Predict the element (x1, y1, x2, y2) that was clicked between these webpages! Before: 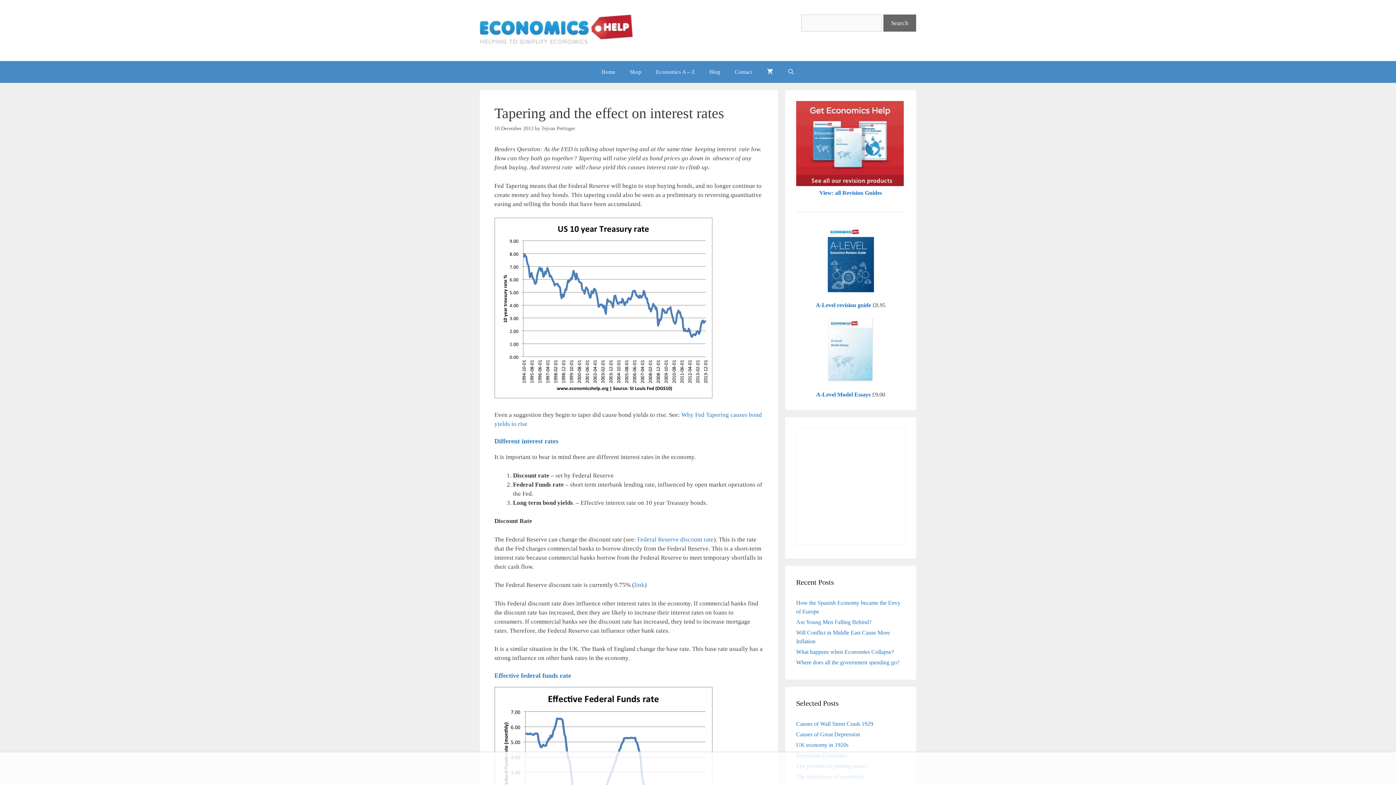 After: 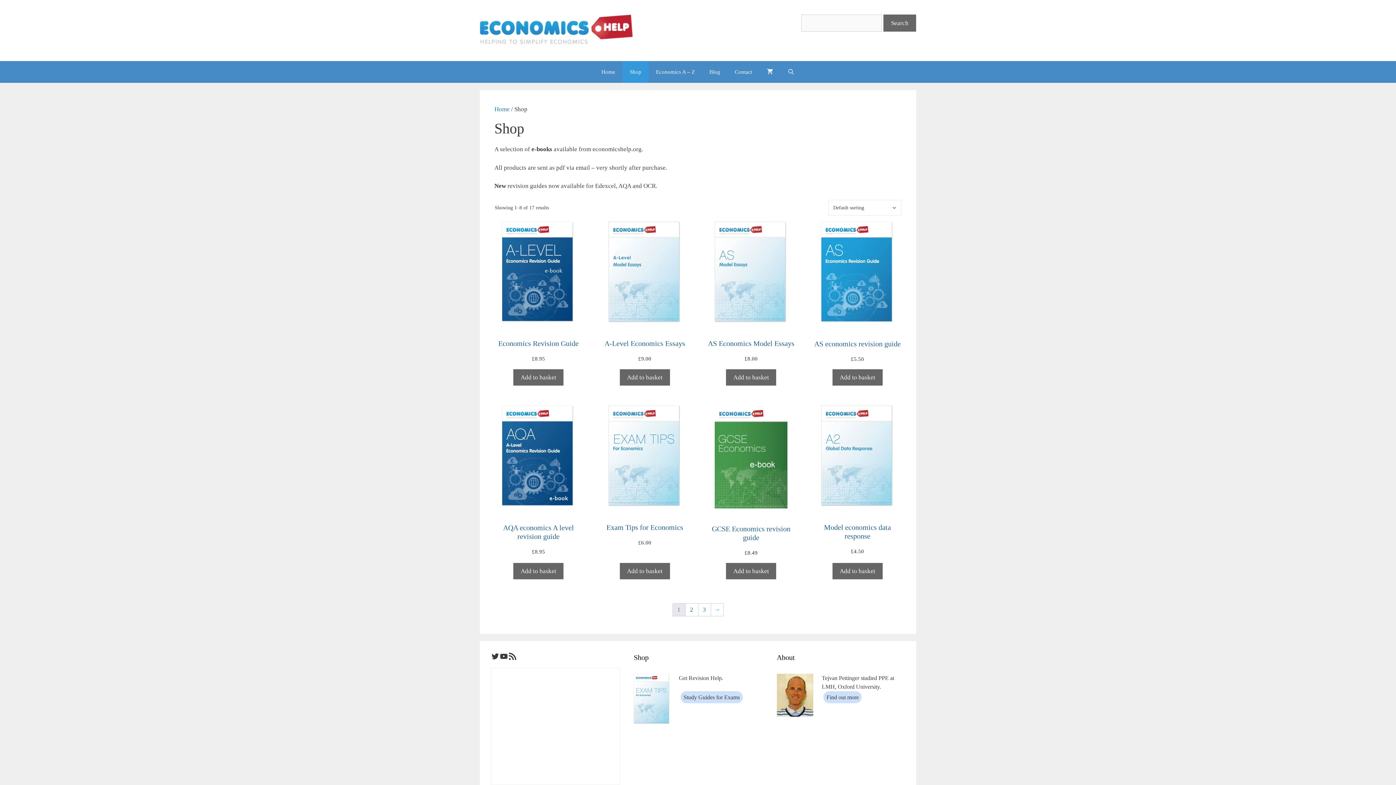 Action: label: Shop bbox: (622, 61, 648, 82)